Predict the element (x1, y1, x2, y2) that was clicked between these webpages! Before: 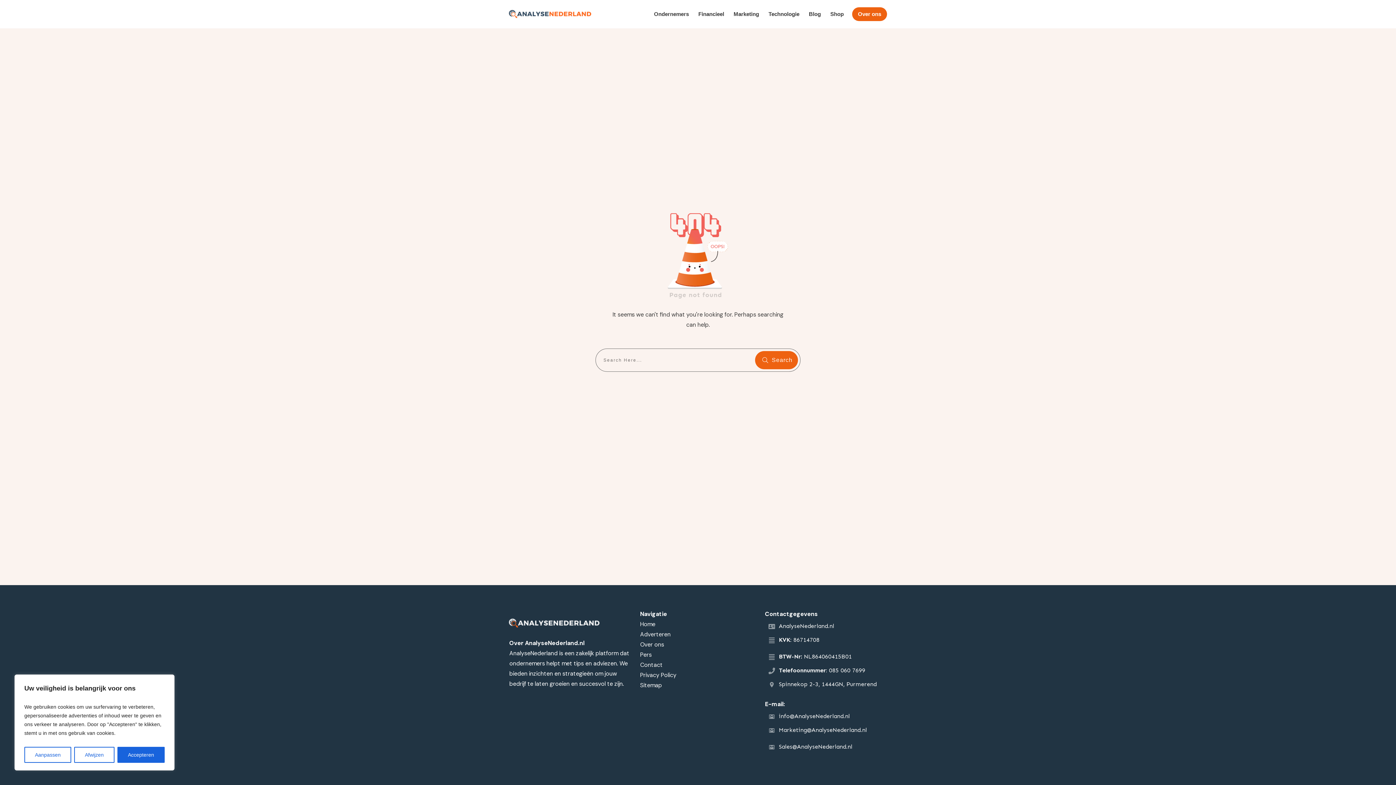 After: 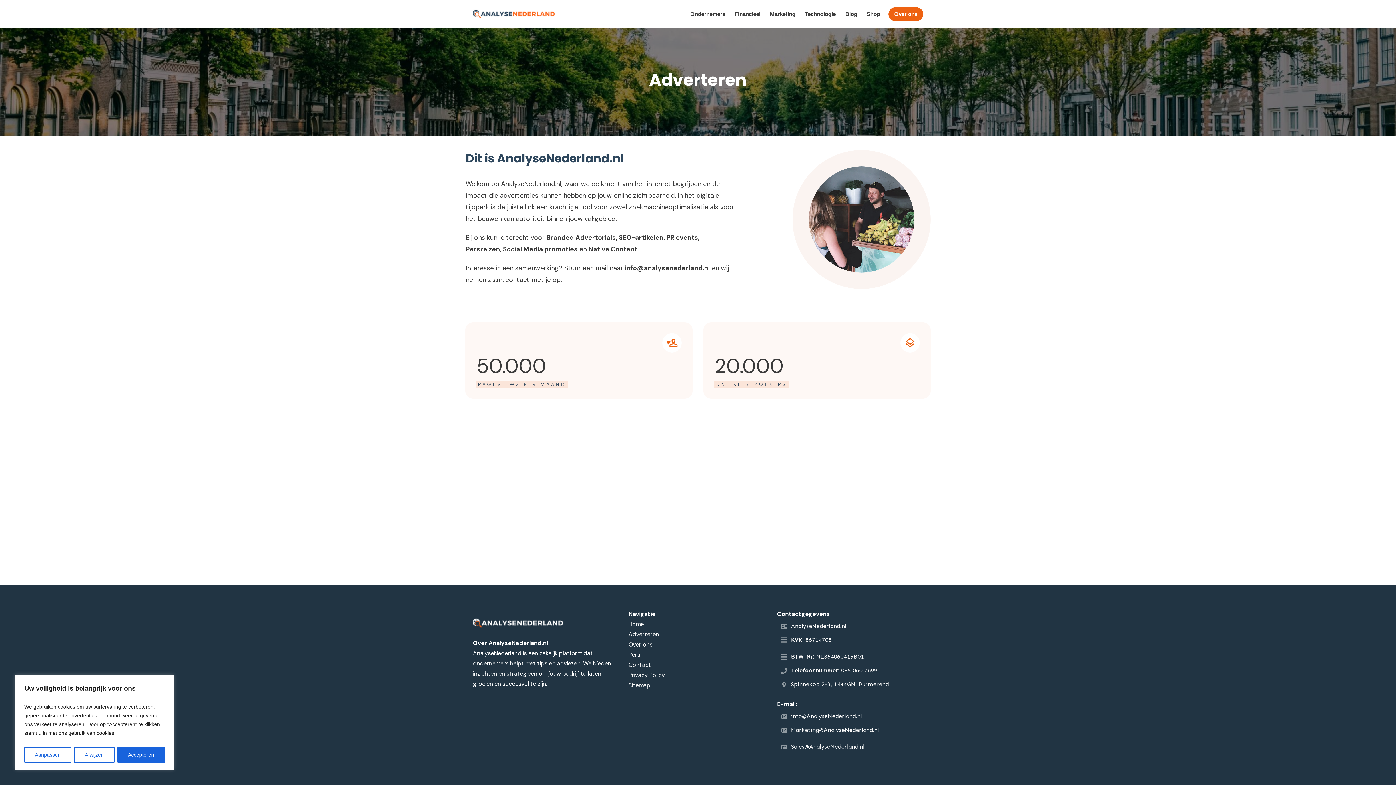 Action: bbox: (640, 630, 670, 638) label: Adverteren